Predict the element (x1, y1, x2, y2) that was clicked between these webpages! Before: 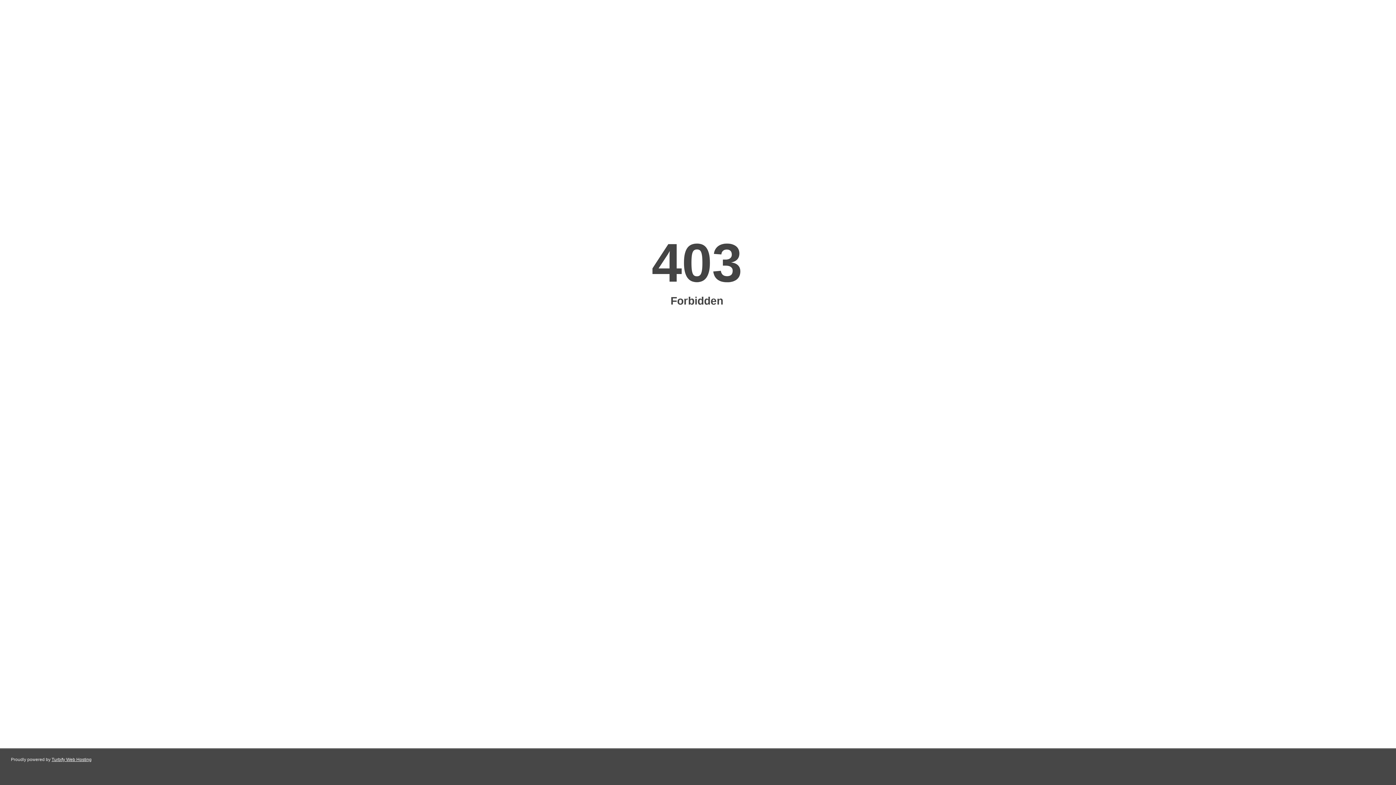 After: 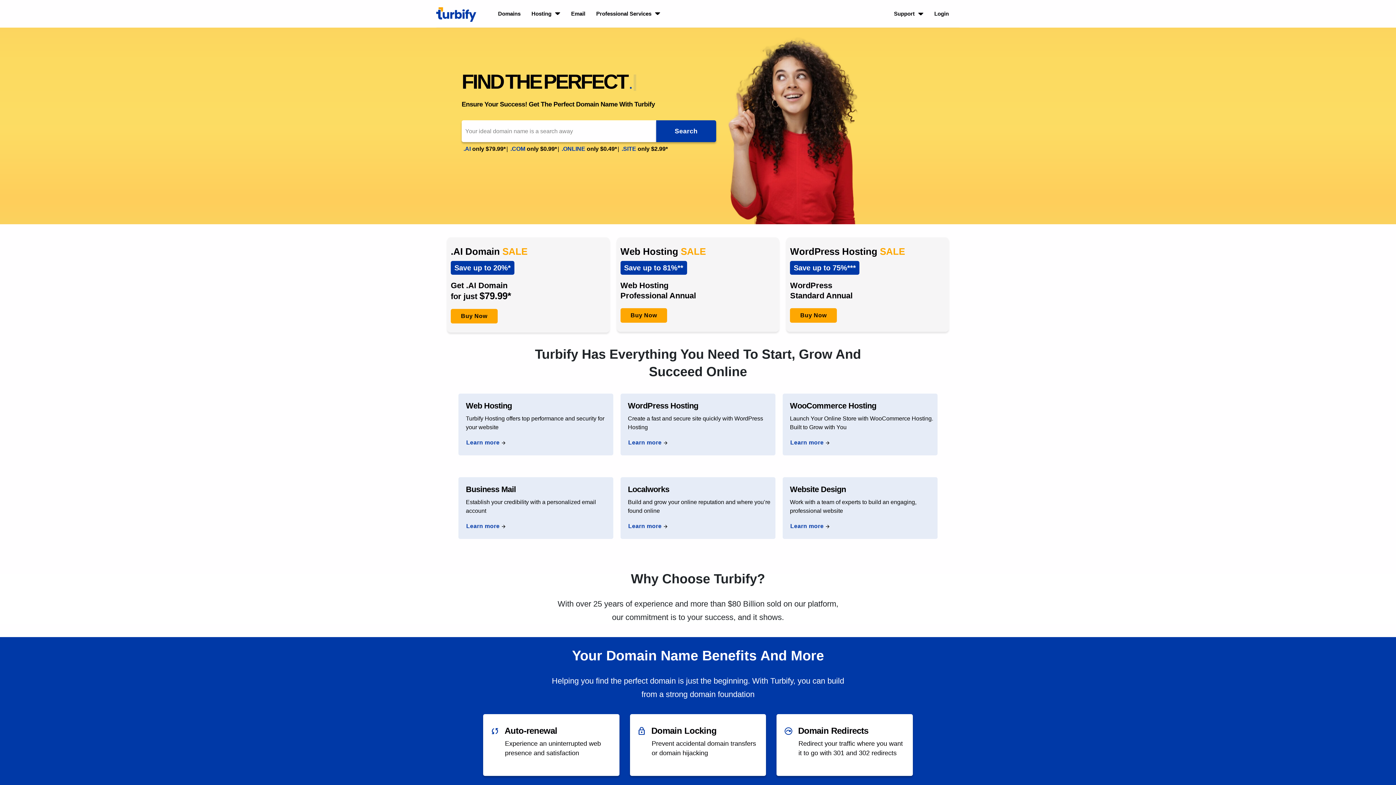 Action: label: Turbify Web Hosting bbox: (51, 757, 91, 762)